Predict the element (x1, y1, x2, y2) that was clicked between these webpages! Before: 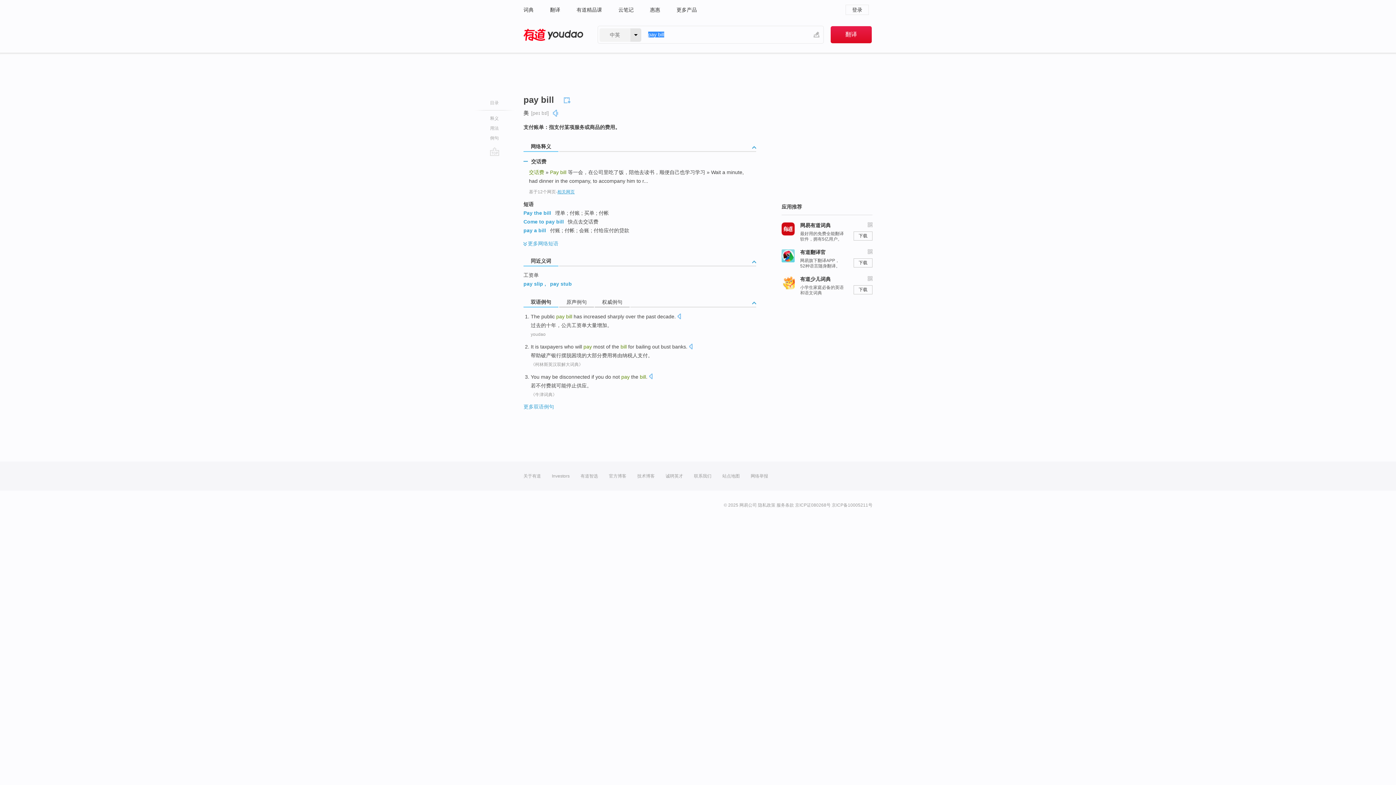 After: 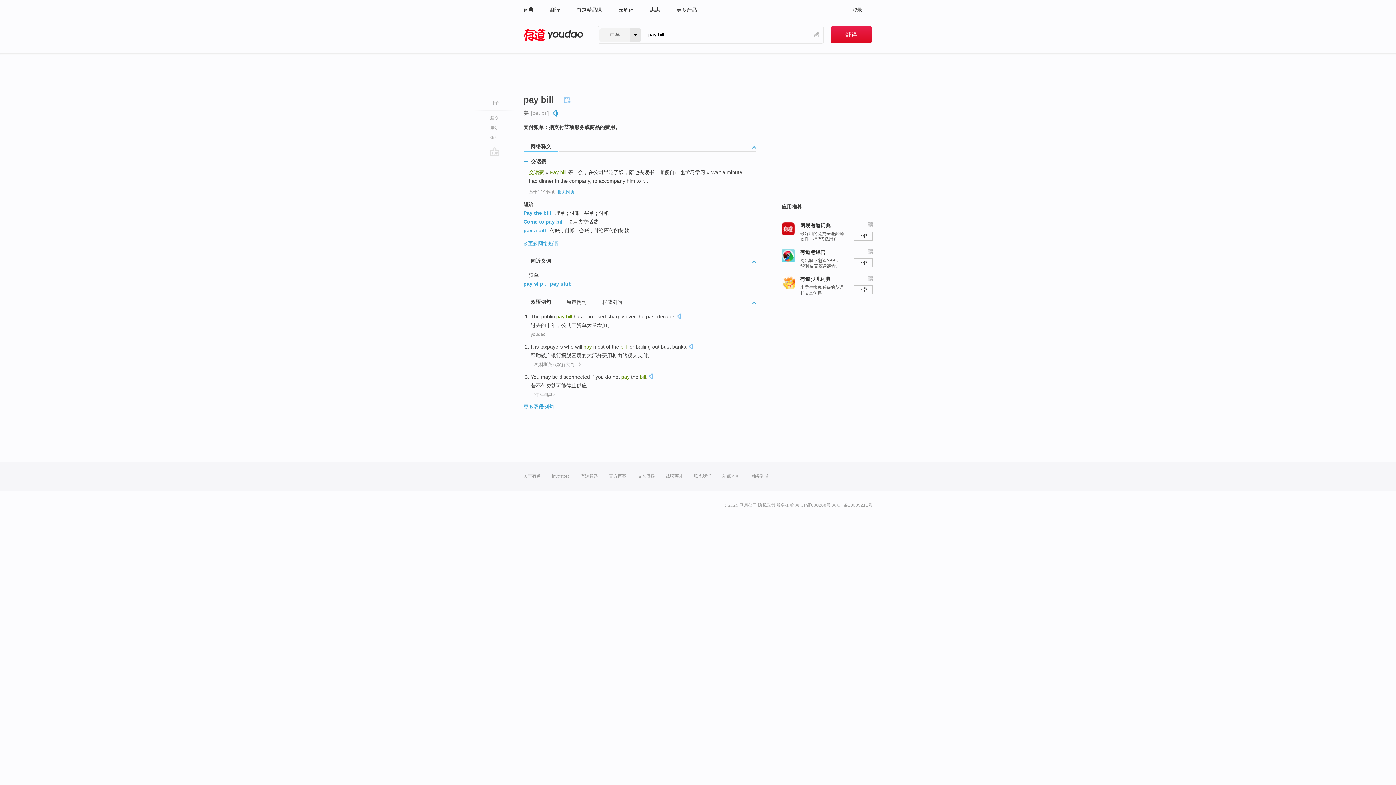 Action: bbox: (553, 108, 558, 117)